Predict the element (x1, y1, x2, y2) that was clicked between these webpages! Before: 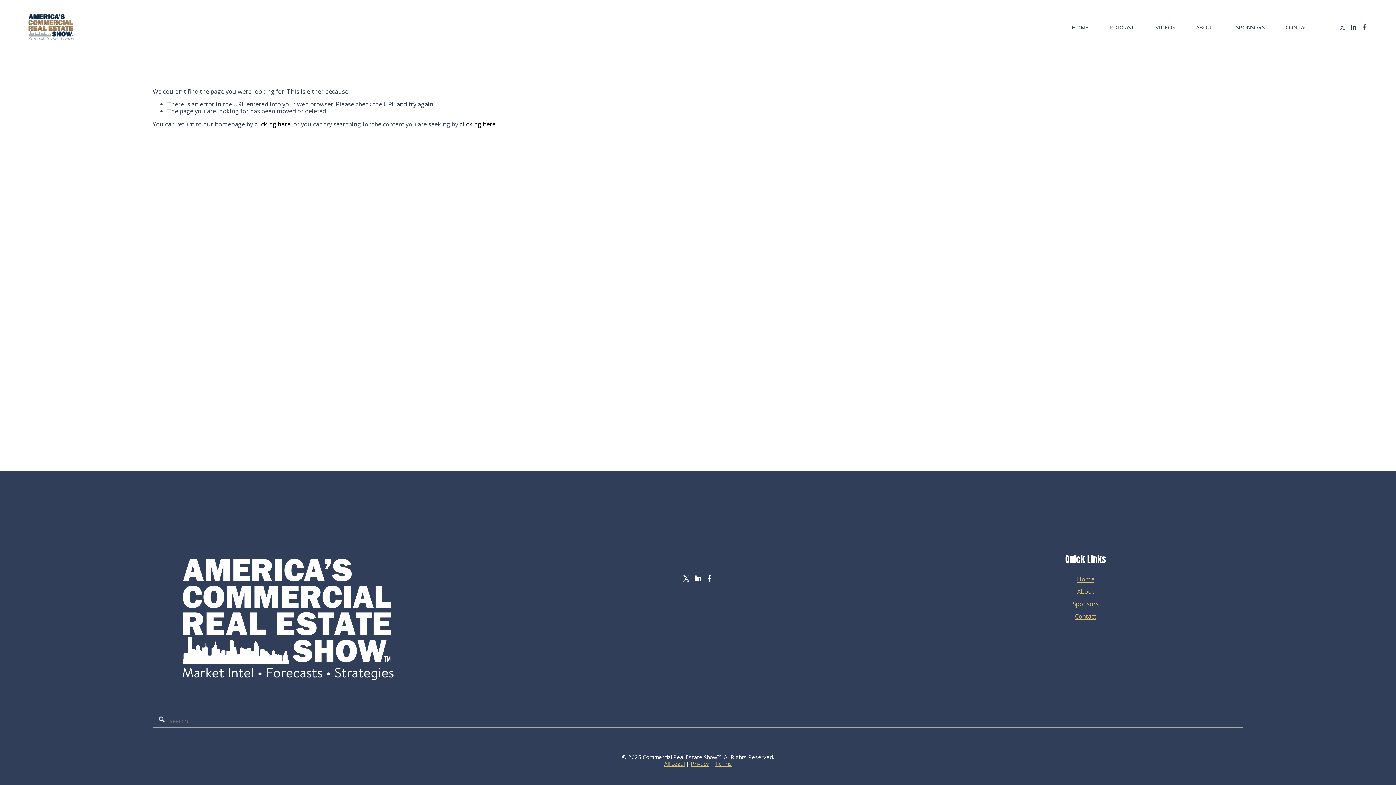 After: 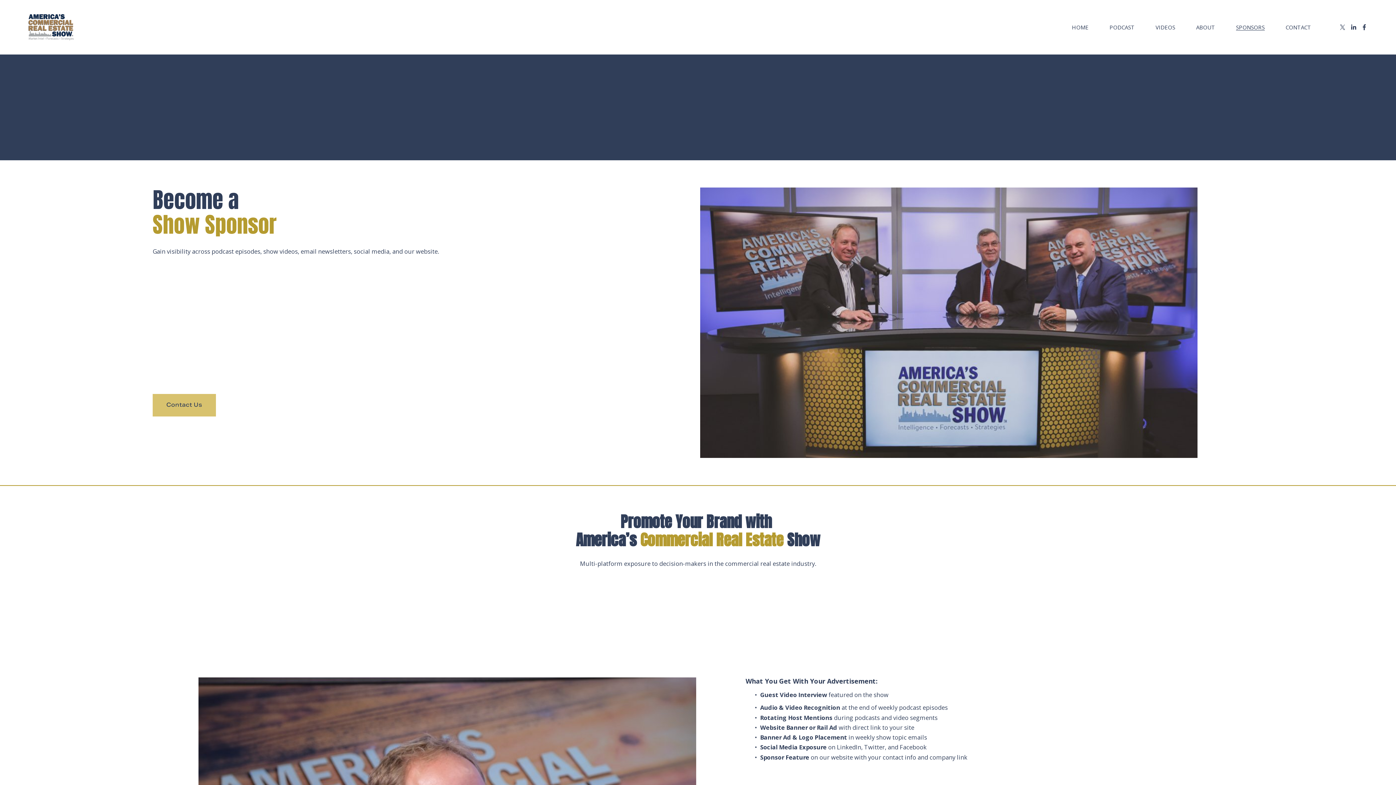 Action: bbox: (1236, 23, 1265, 31) label: SPONSORS